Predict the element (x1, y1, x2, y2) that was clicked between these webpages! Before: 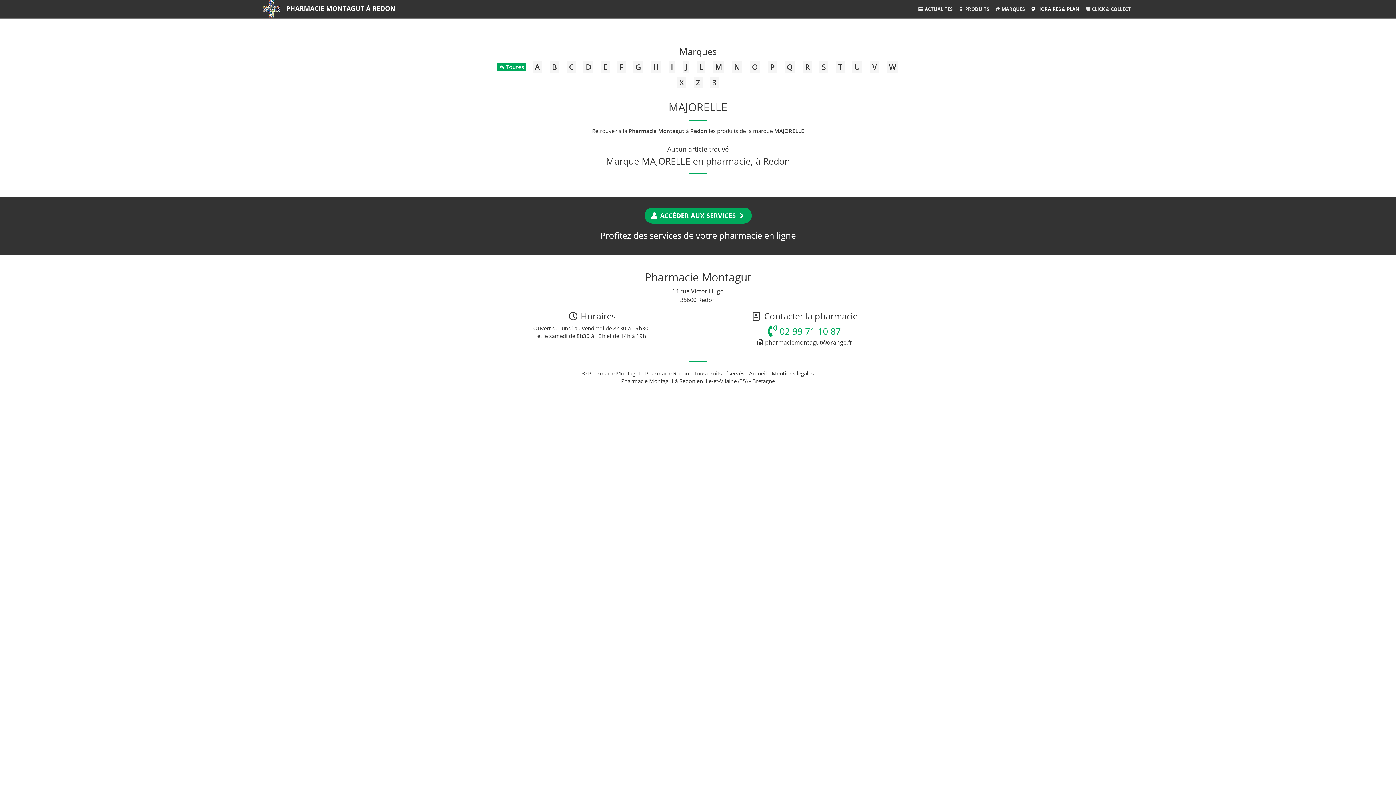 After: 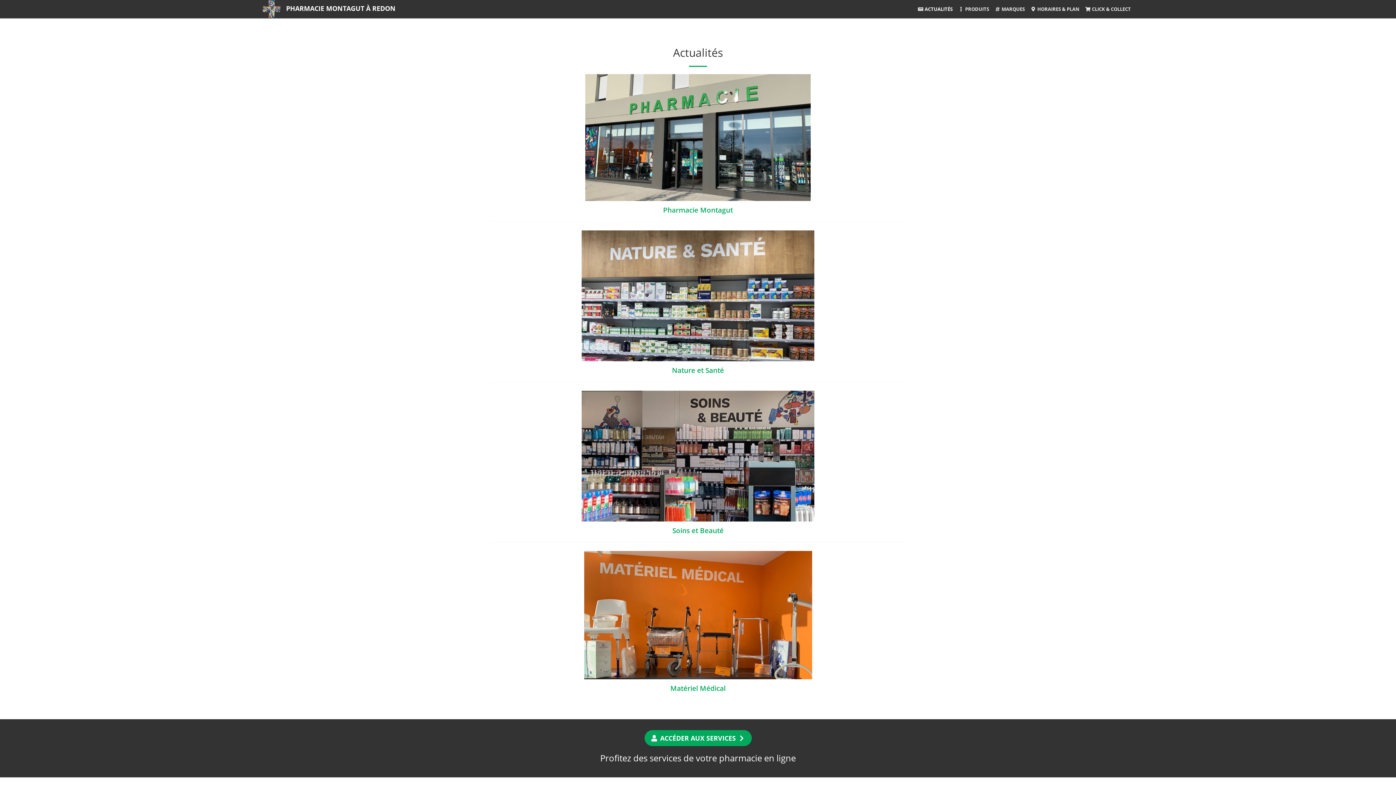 Action: bbox: (915, 3, 955, 14) label:  ACTUALITÉS